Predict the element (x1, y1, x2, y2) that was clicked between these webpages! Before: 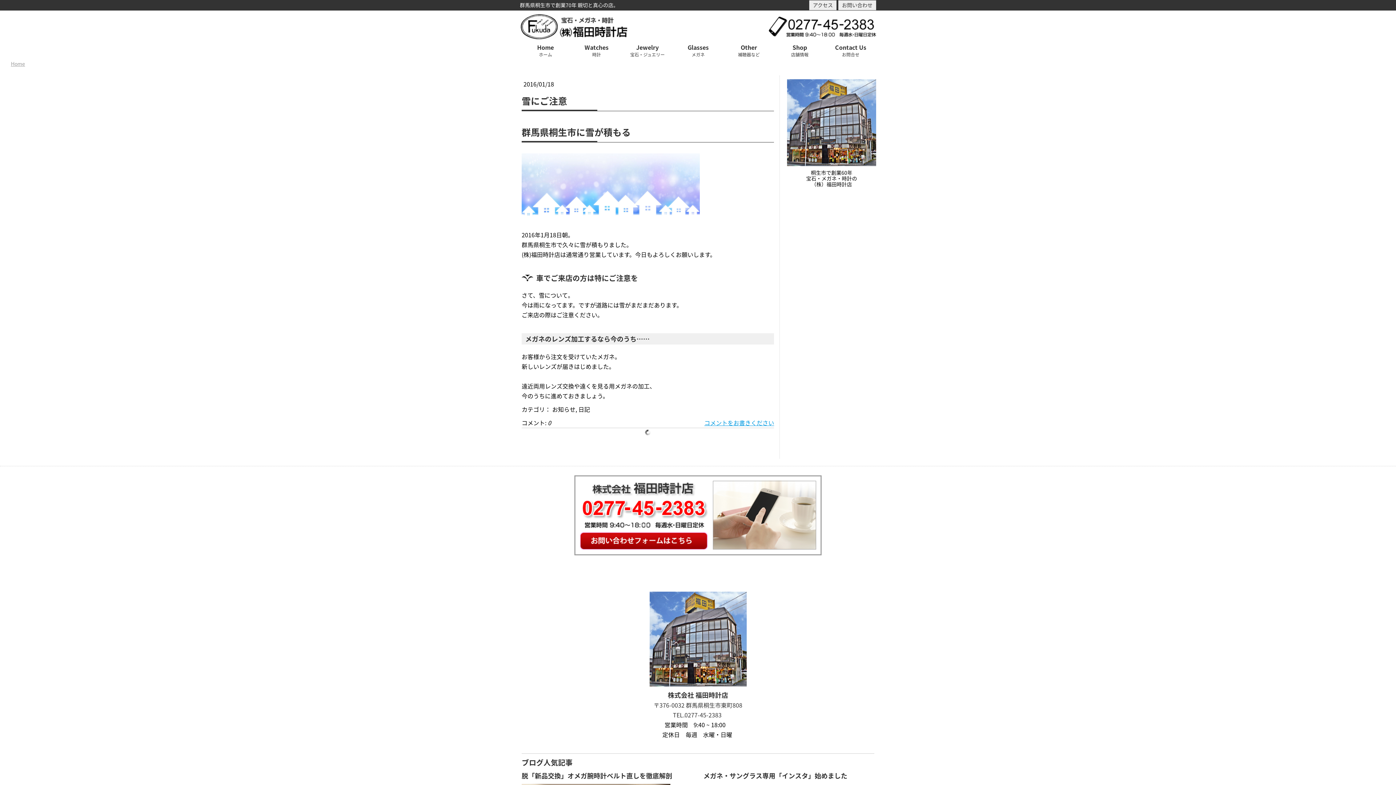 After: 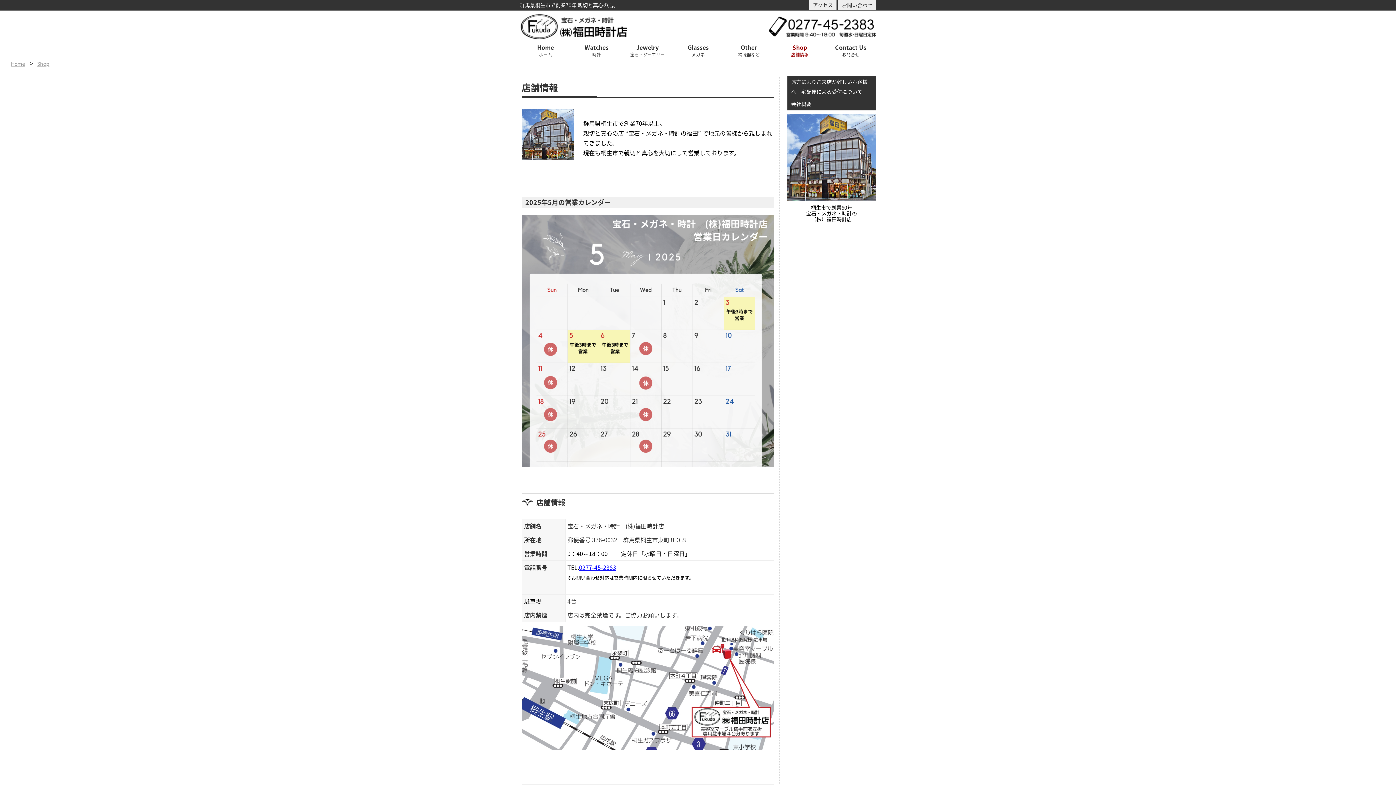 Action: bbox: (774, 43, 825, 58) label: Shop